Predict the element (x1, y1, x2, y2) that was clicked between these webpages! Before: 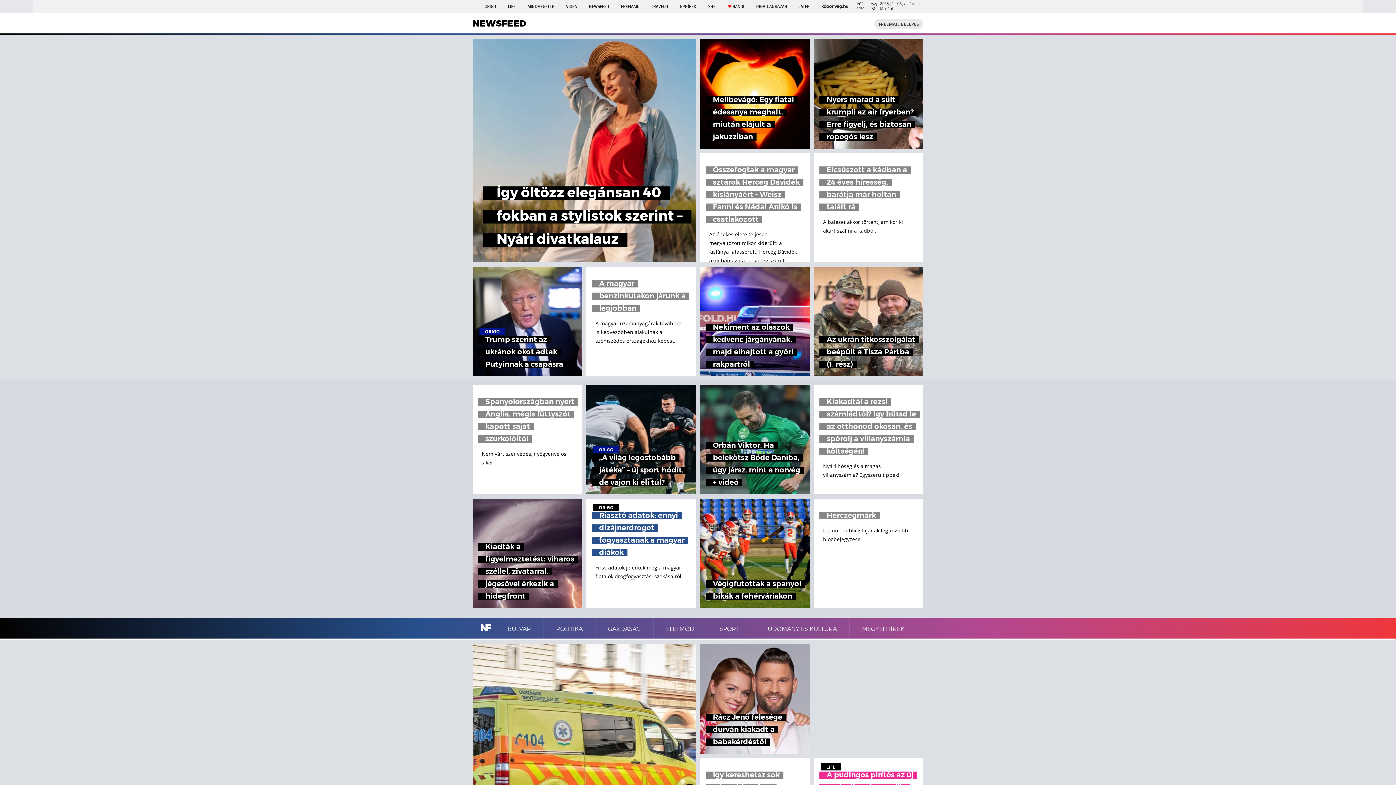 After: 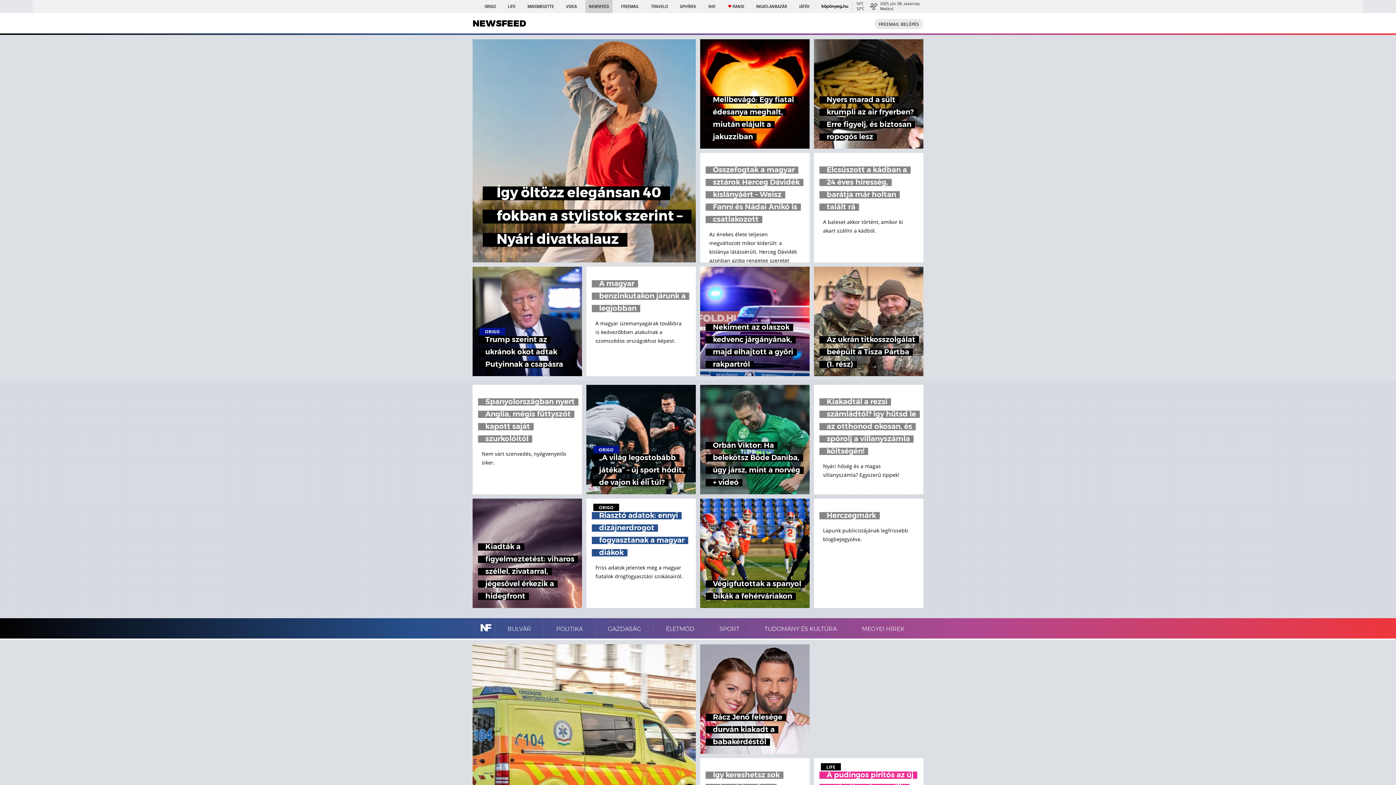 Action: label: NEWSFEED bbox: (585, 0, 612, 13)